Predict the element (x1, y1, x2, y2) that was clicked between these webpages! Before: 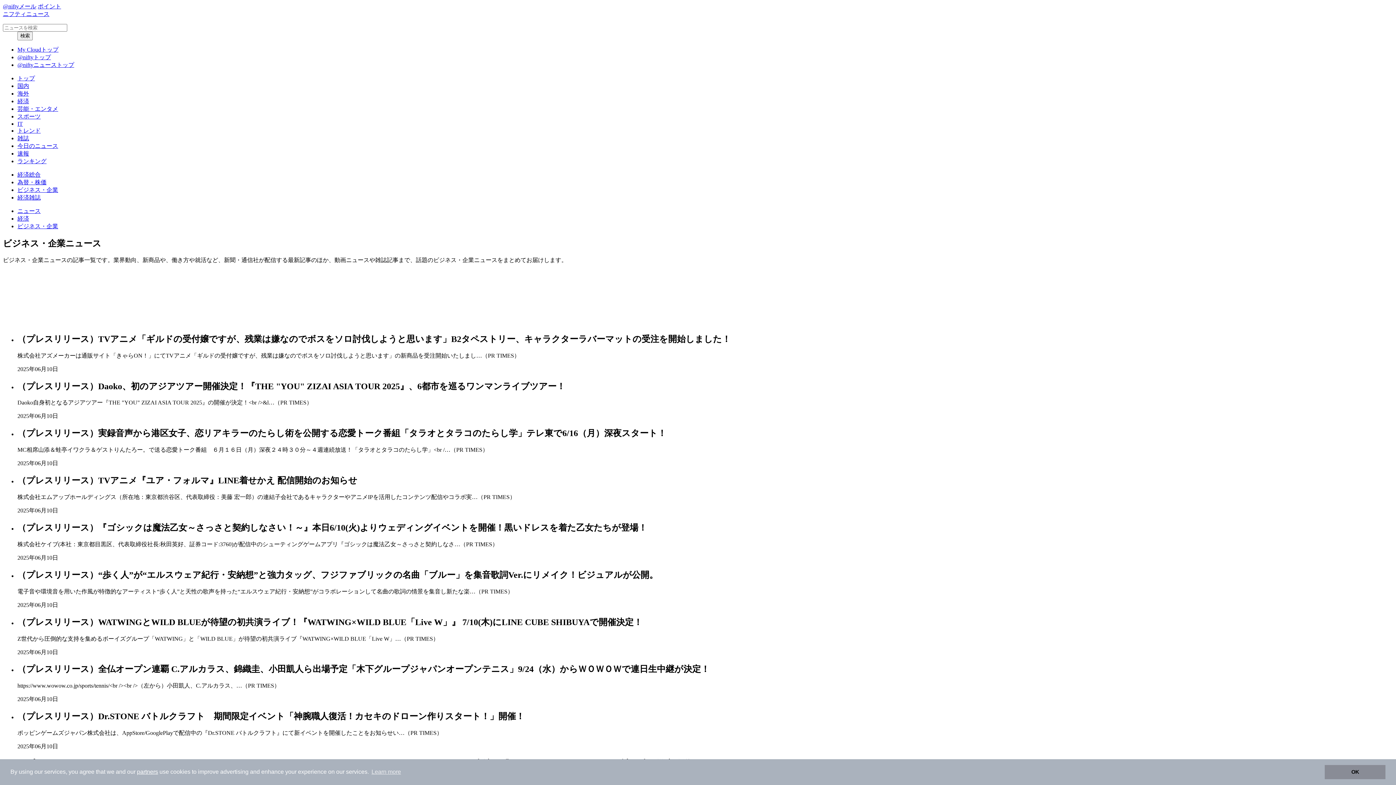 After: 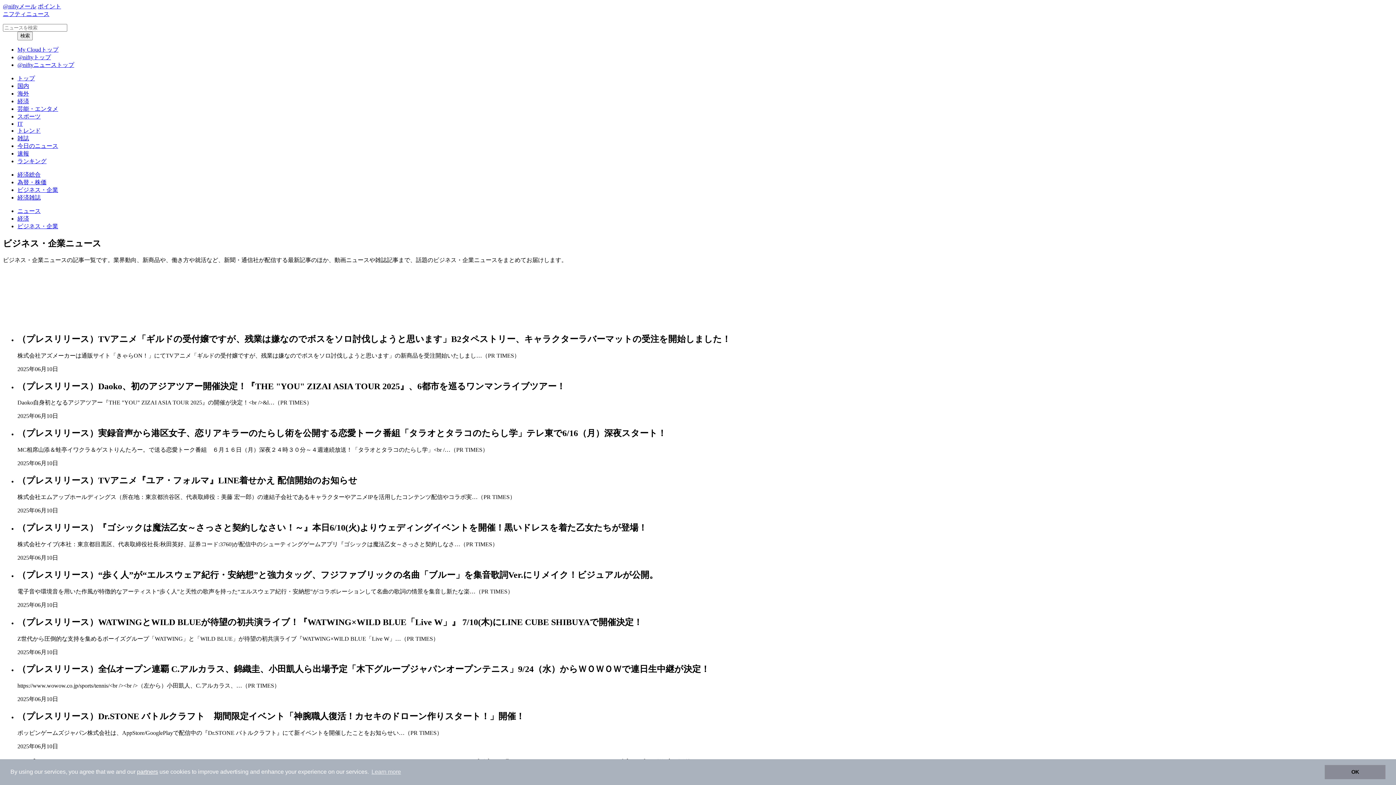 Action: label: @niftyメール bbox: (2, 3, 36, 9)